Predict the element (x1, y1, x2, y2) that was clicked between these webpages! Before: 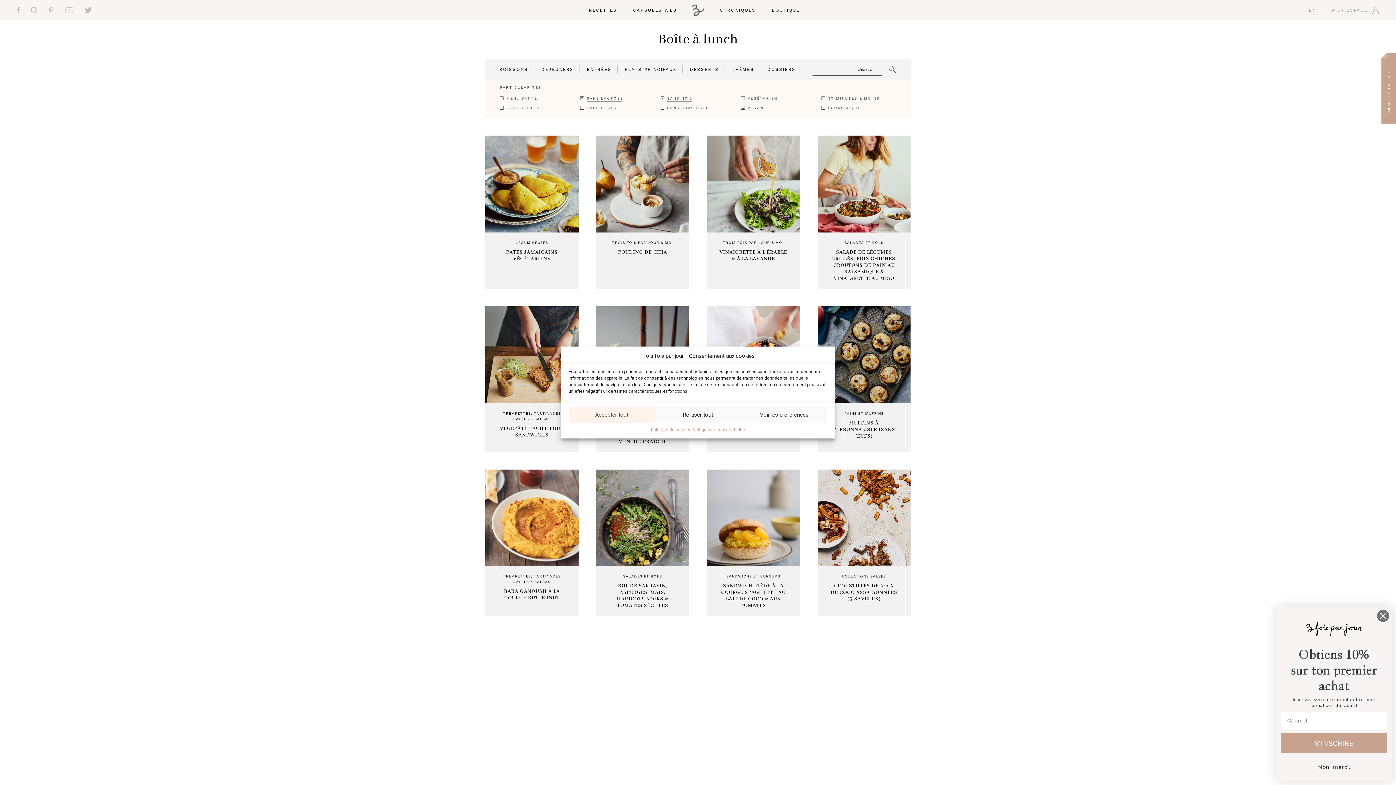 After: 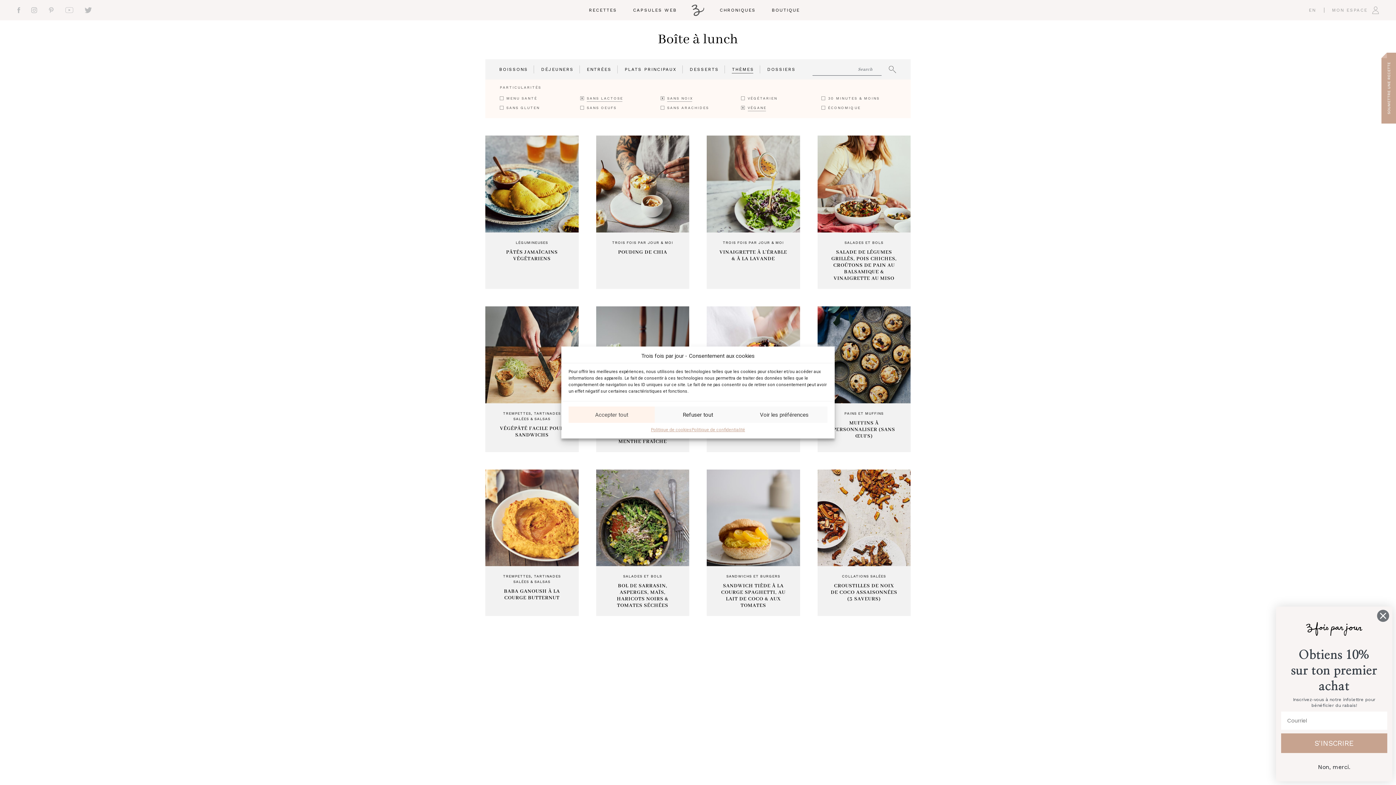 Action: bbox: (889, 65, 896, 73)